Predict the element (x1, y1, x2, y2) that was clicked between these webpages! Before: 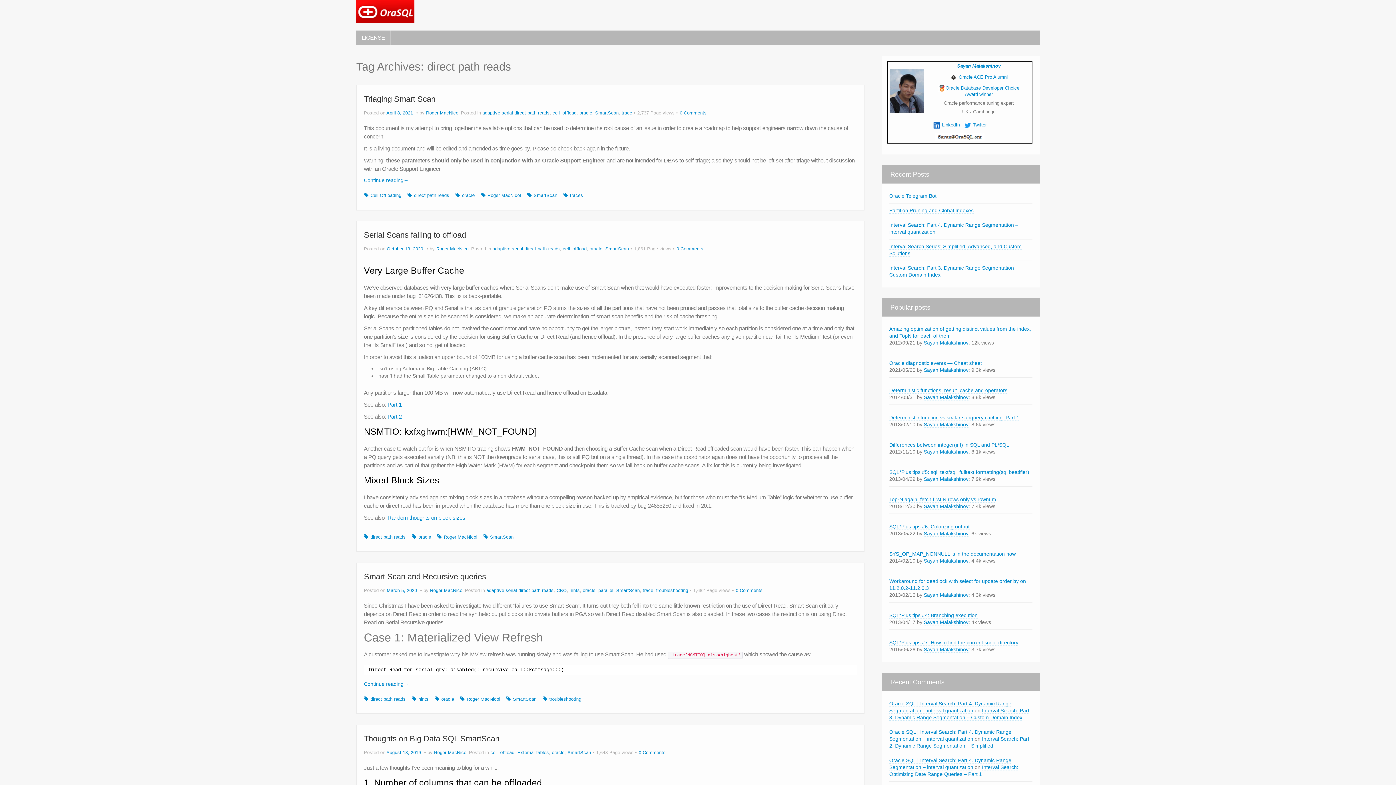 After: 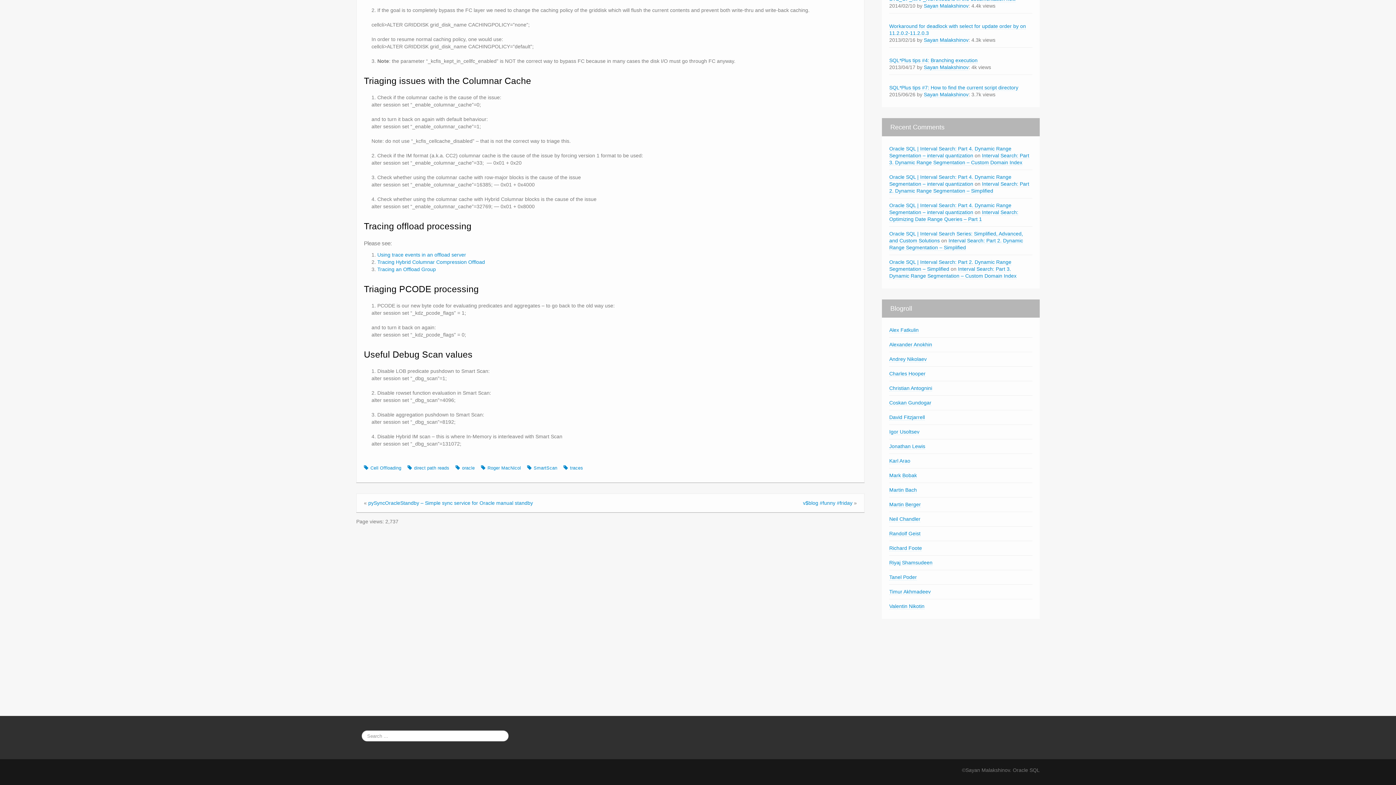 Action: label: 0 Comments bbox: (680, 110, 706, 115)